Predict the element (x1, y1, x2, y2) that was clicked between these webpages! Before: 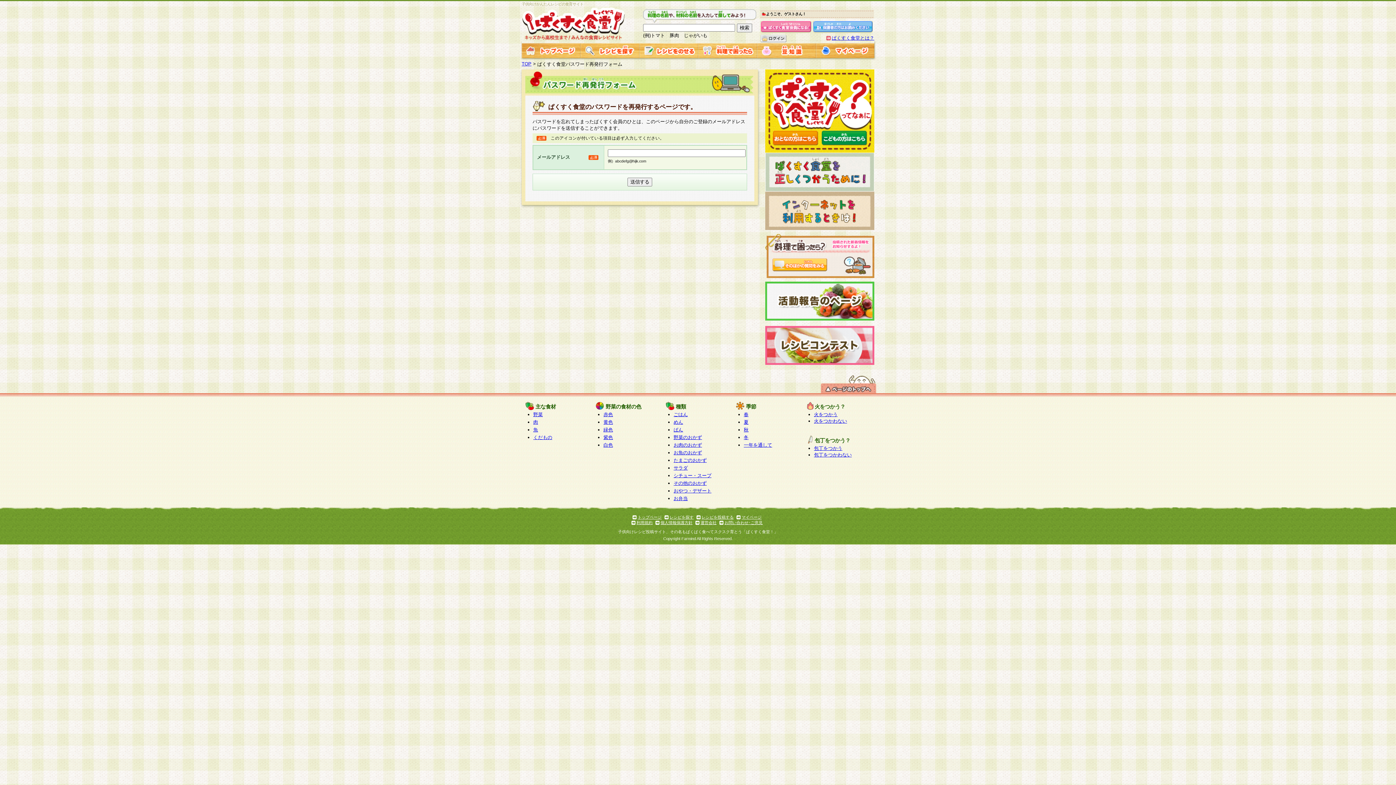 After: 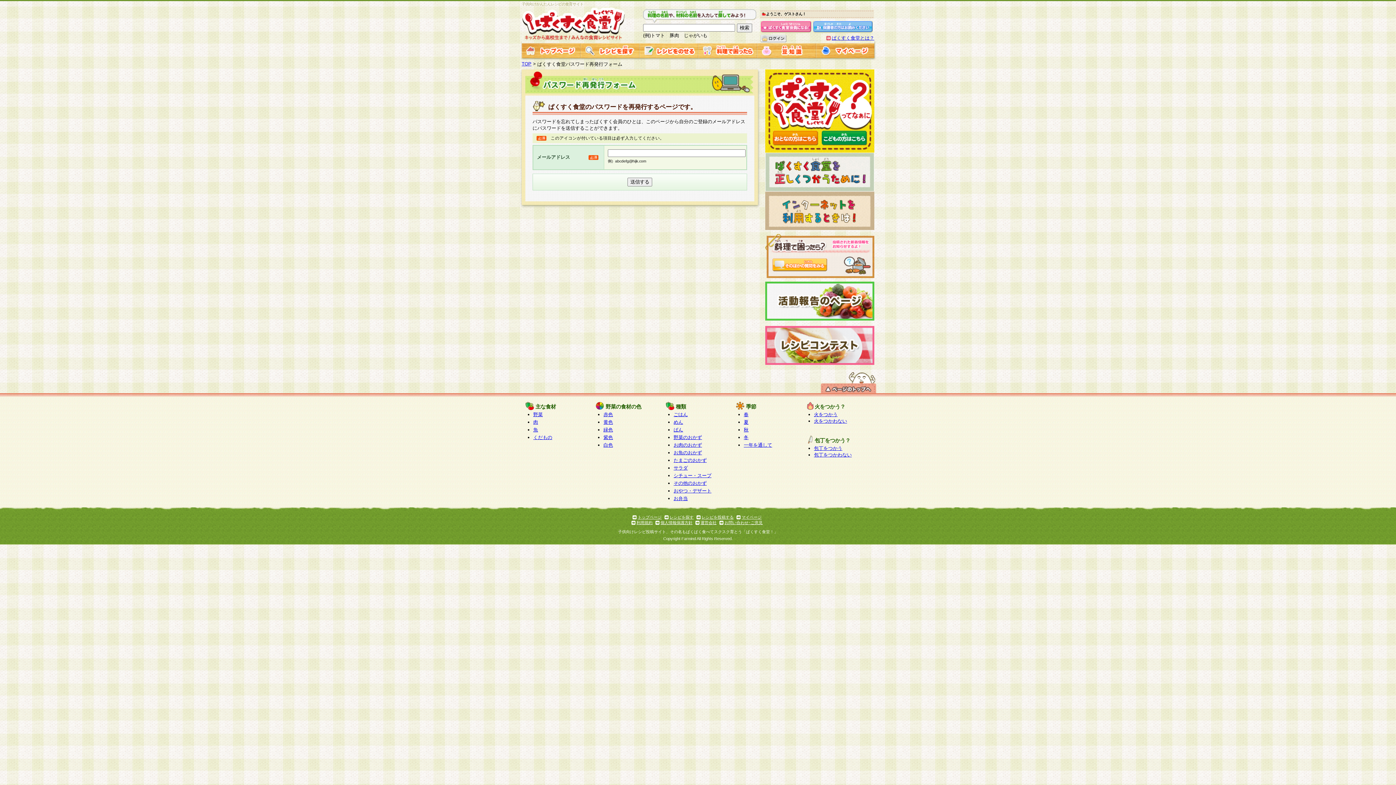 Action: bbox: (821, 390, 876, 396)